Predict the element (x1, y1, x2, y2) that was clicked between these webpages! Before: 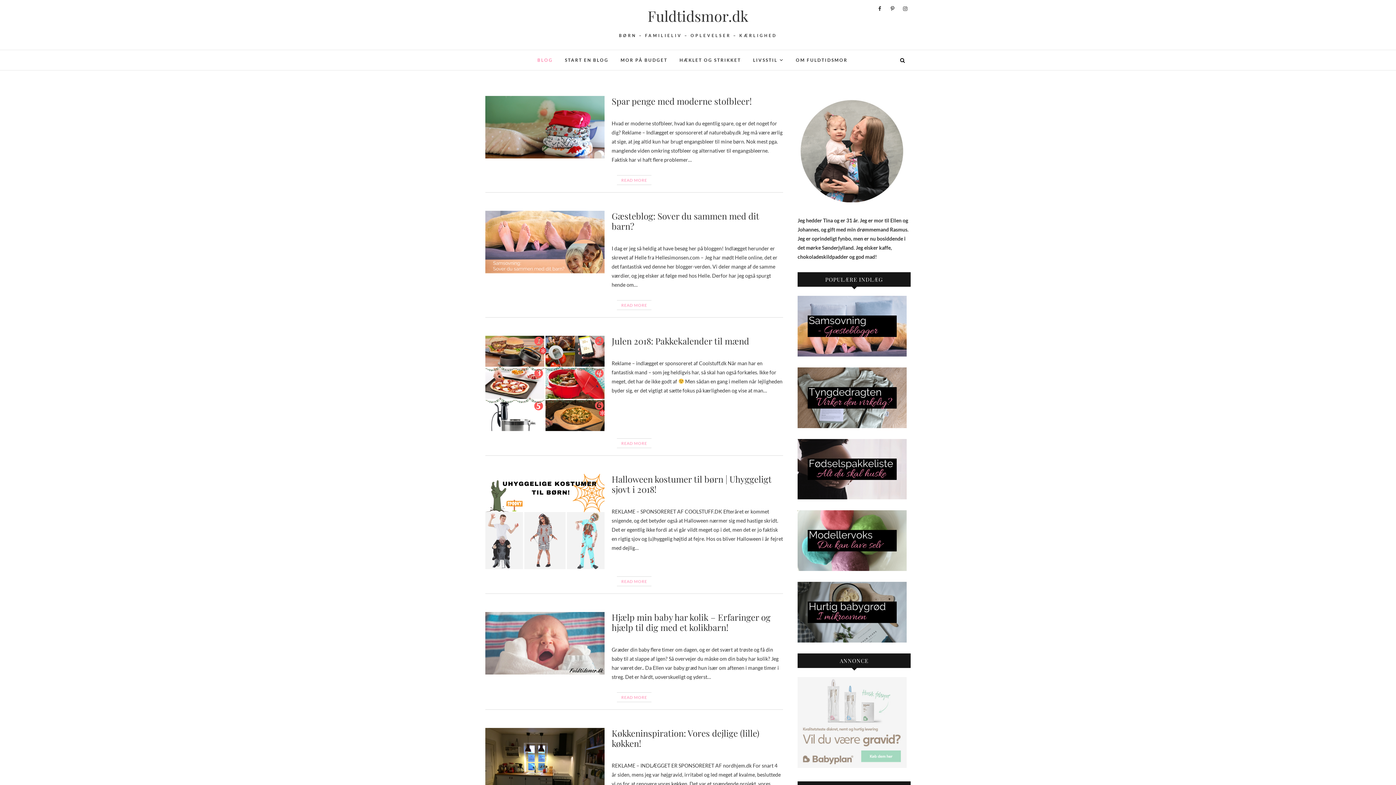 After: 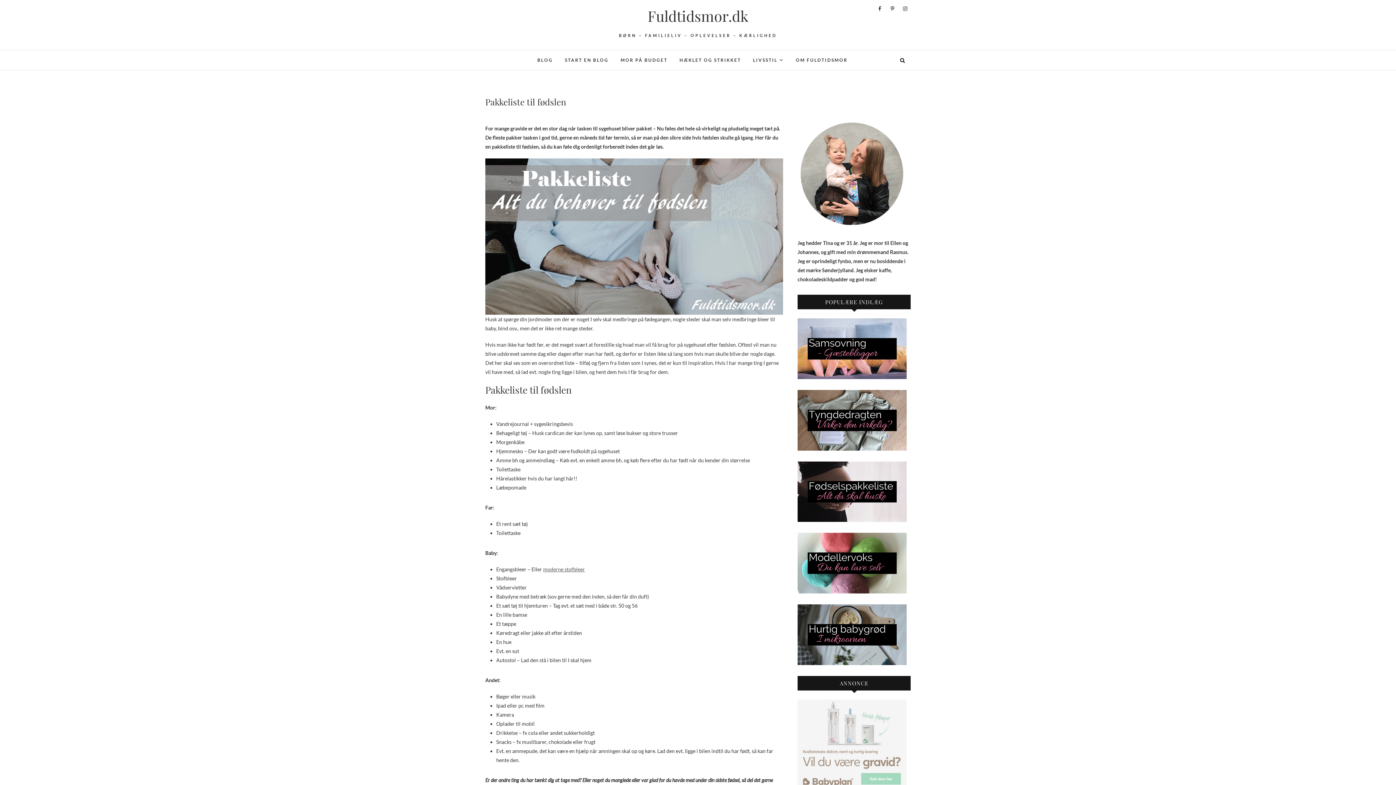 Action: bbox: (797, 440, 906, 446)